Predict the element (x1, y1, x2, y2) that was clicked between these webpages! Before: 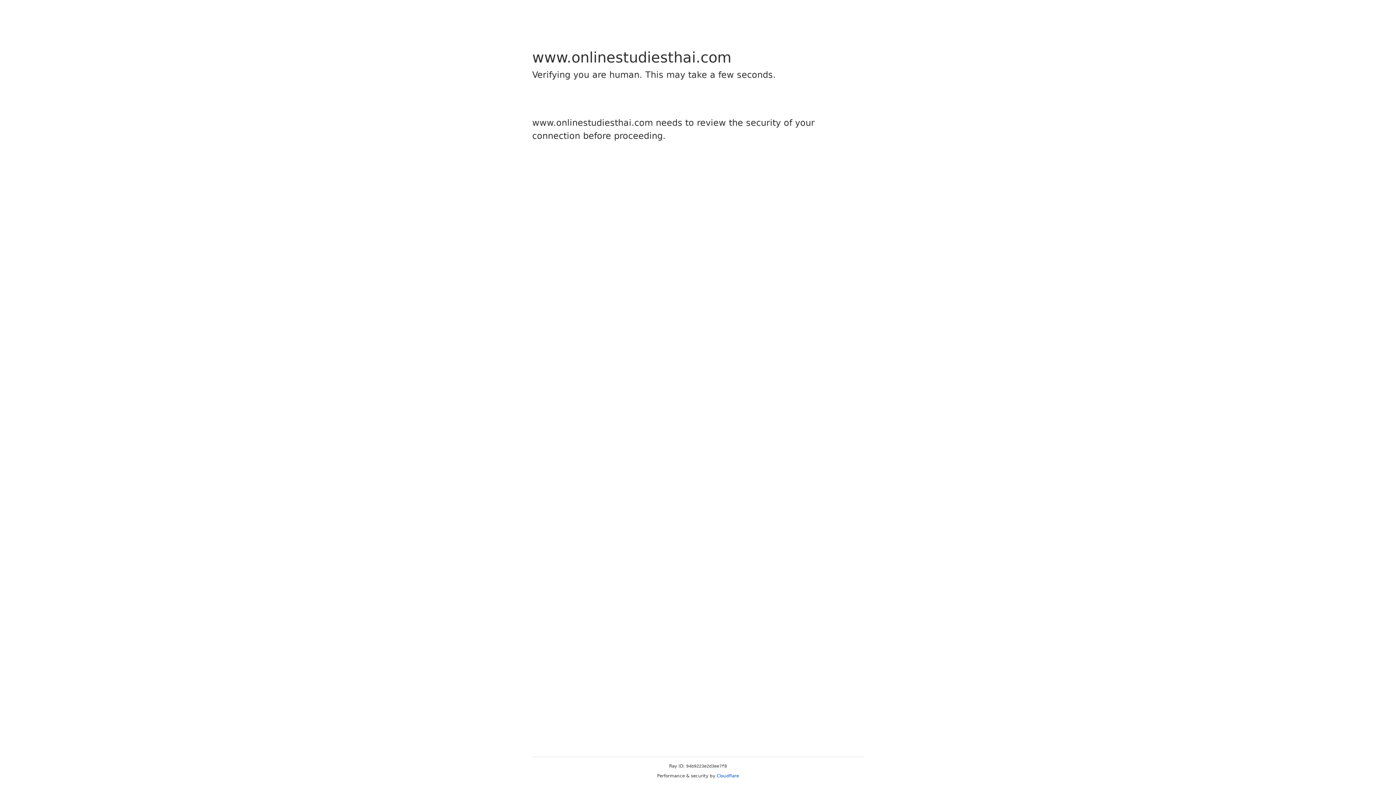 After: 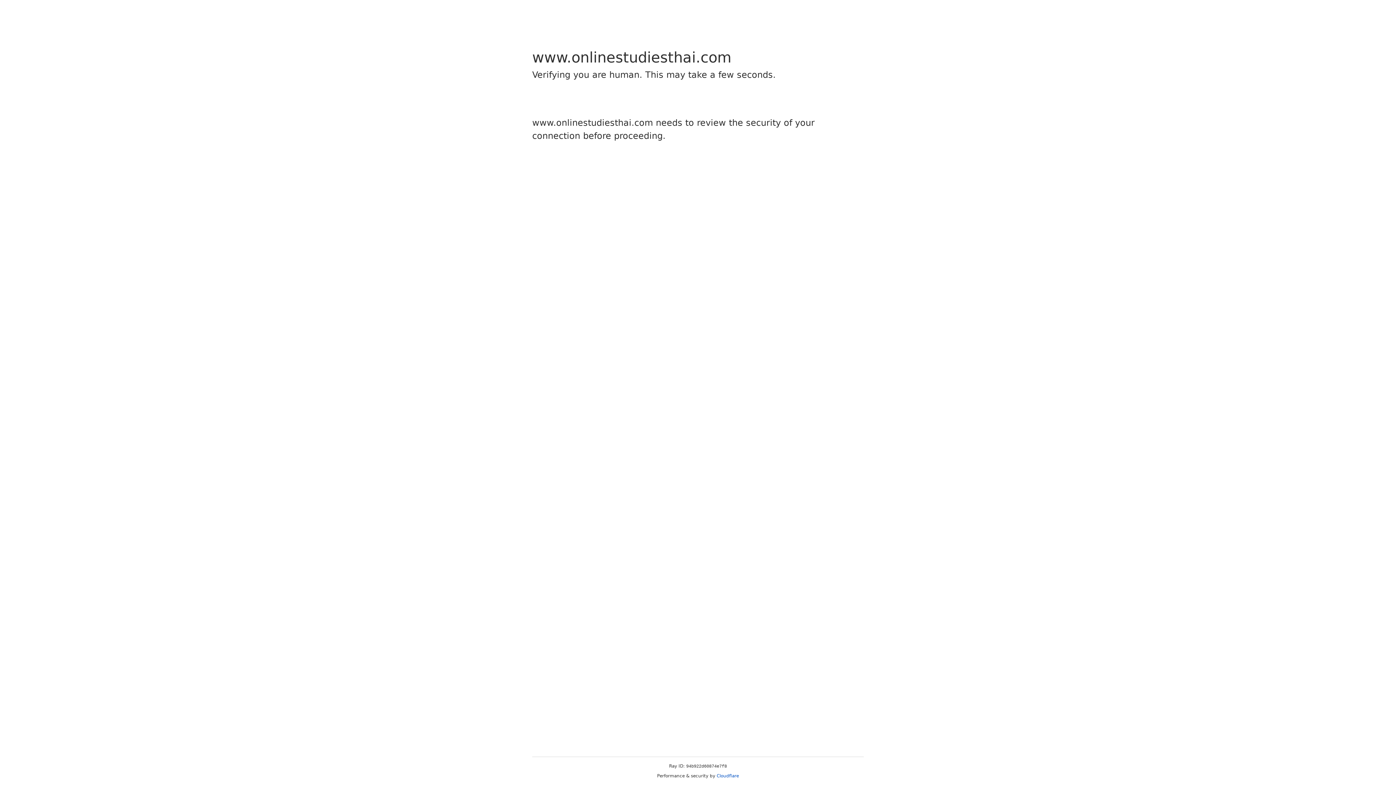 Action: label: Cloudflare bbox: (716, 773, 739, 778)